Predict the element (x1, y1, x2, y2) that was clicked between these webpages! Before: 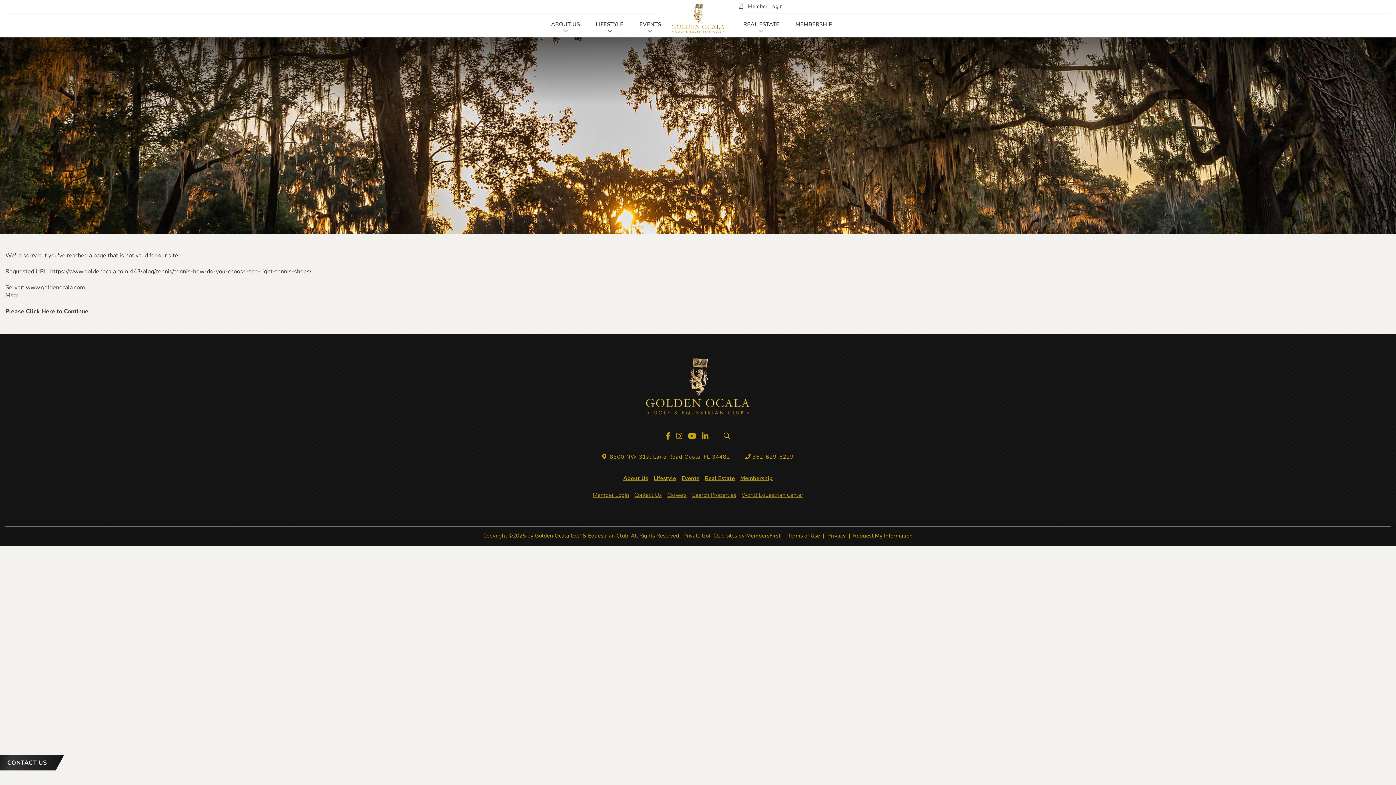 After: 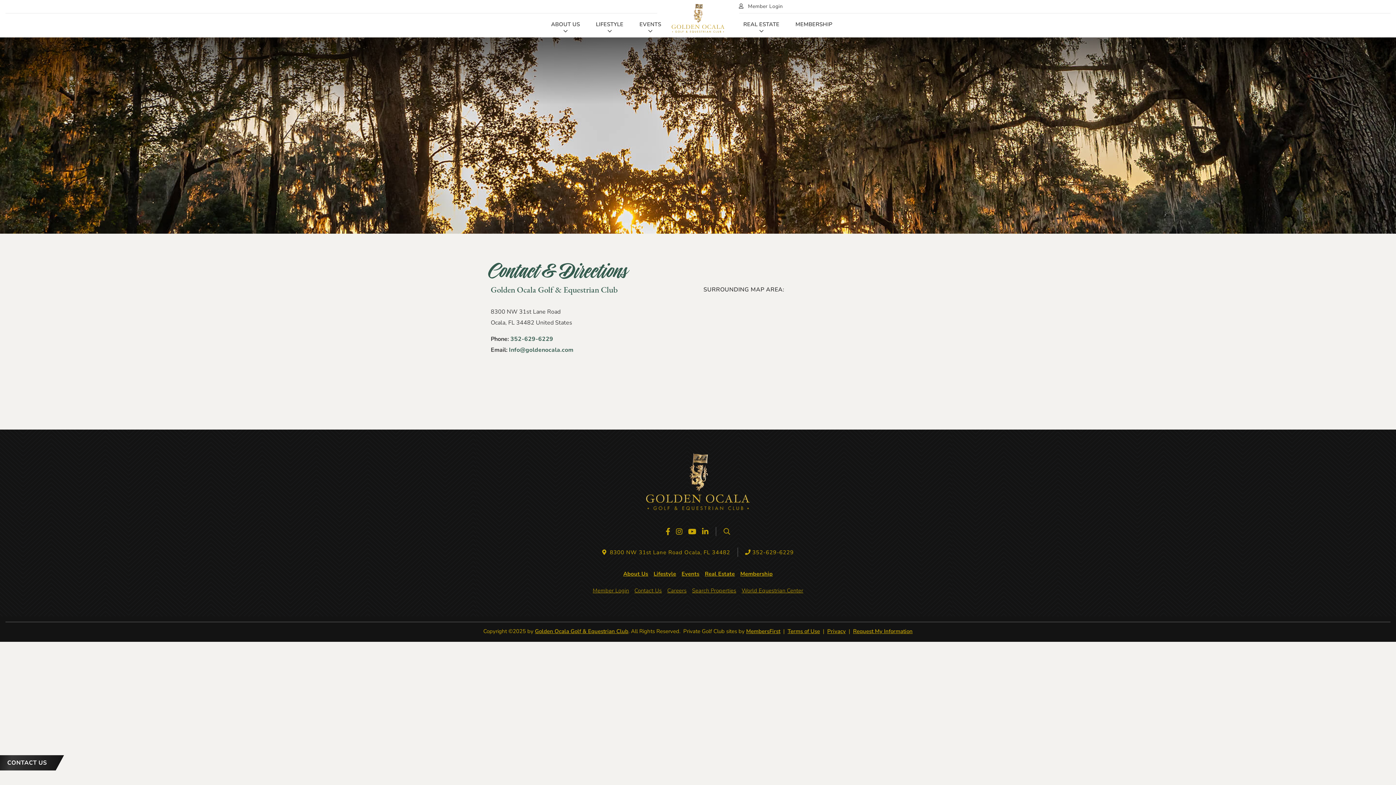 Action: bbox: (602, 453, 730, 461) label:  8300 NW 31st Lane Road Ocala, FL 34482